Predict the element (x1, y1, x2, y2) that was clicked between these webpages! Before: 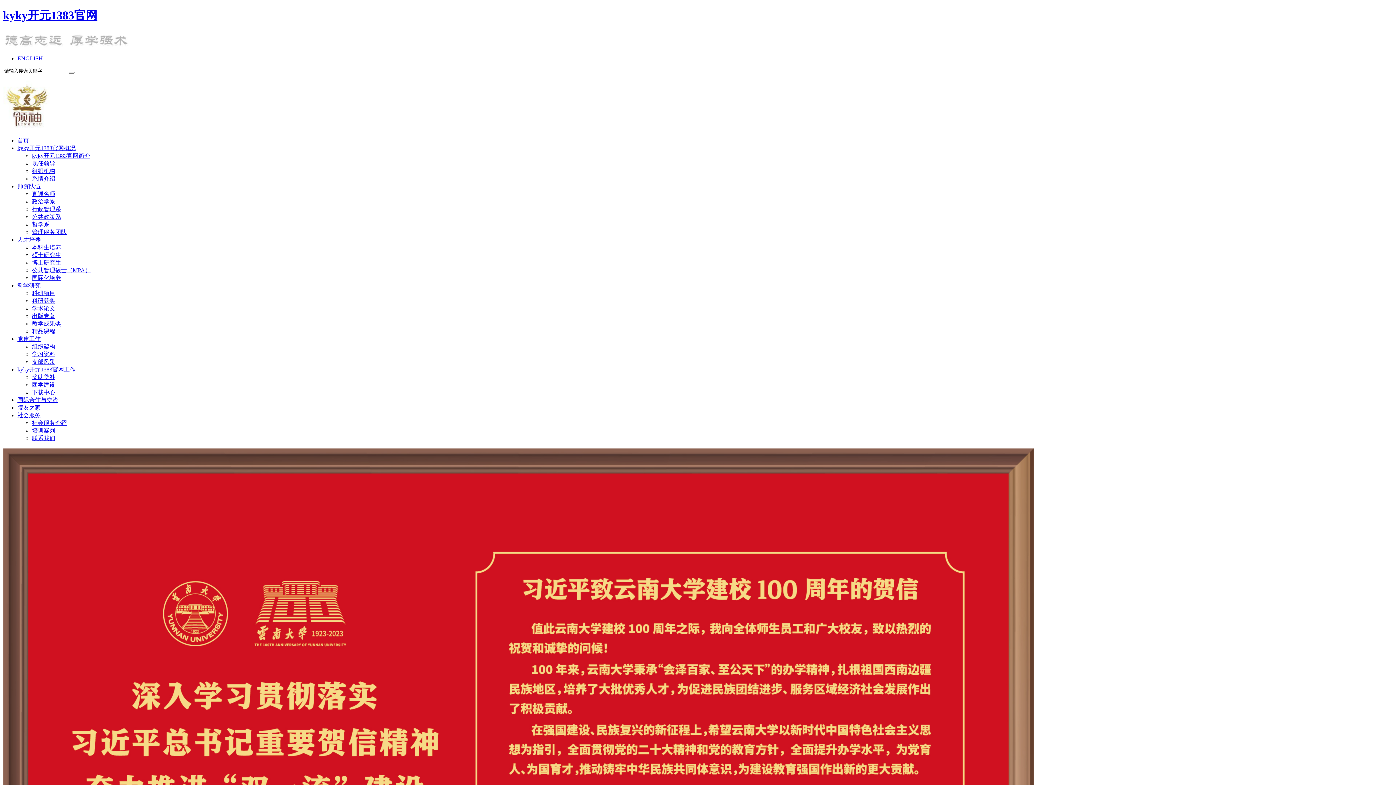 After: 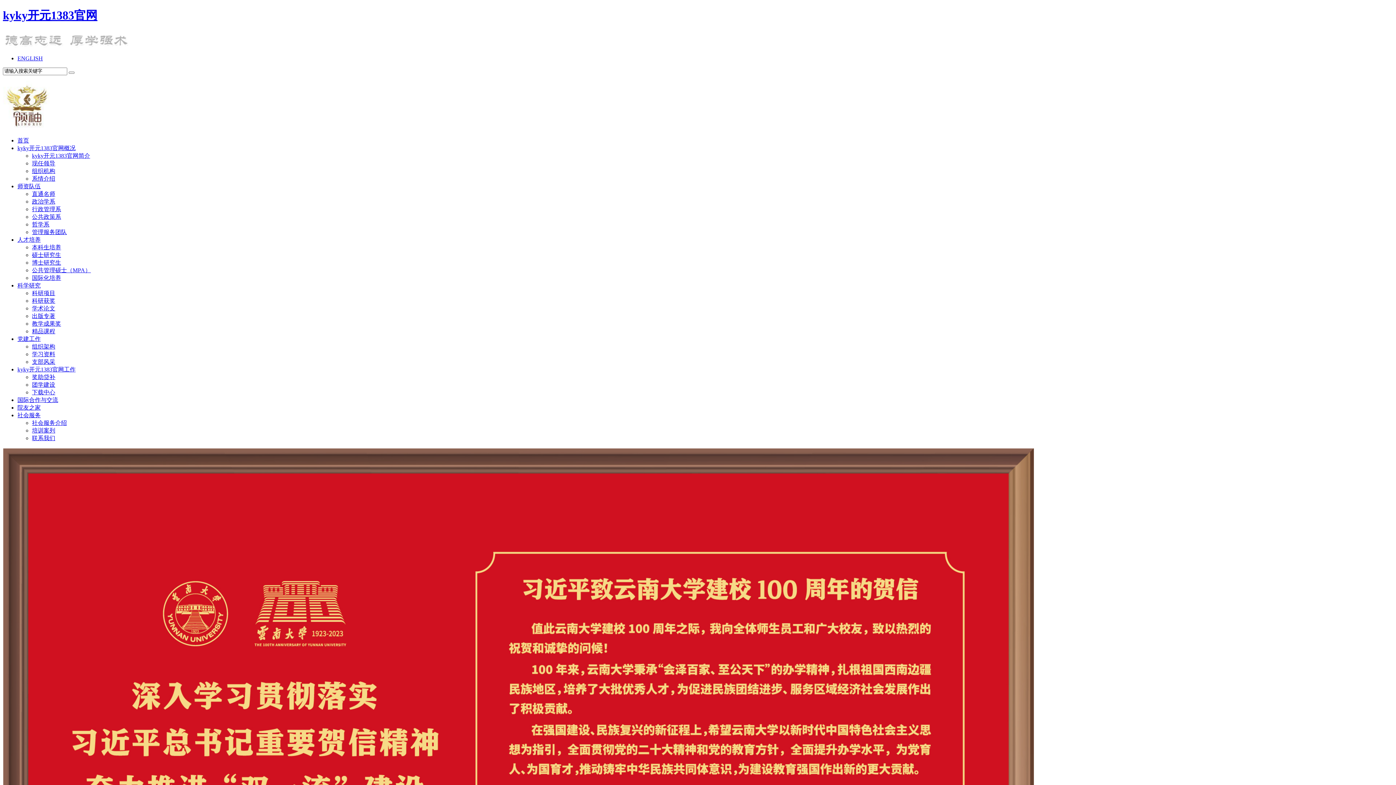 Action: label: 政治学系 bbox: (32, 198, 55, 204)